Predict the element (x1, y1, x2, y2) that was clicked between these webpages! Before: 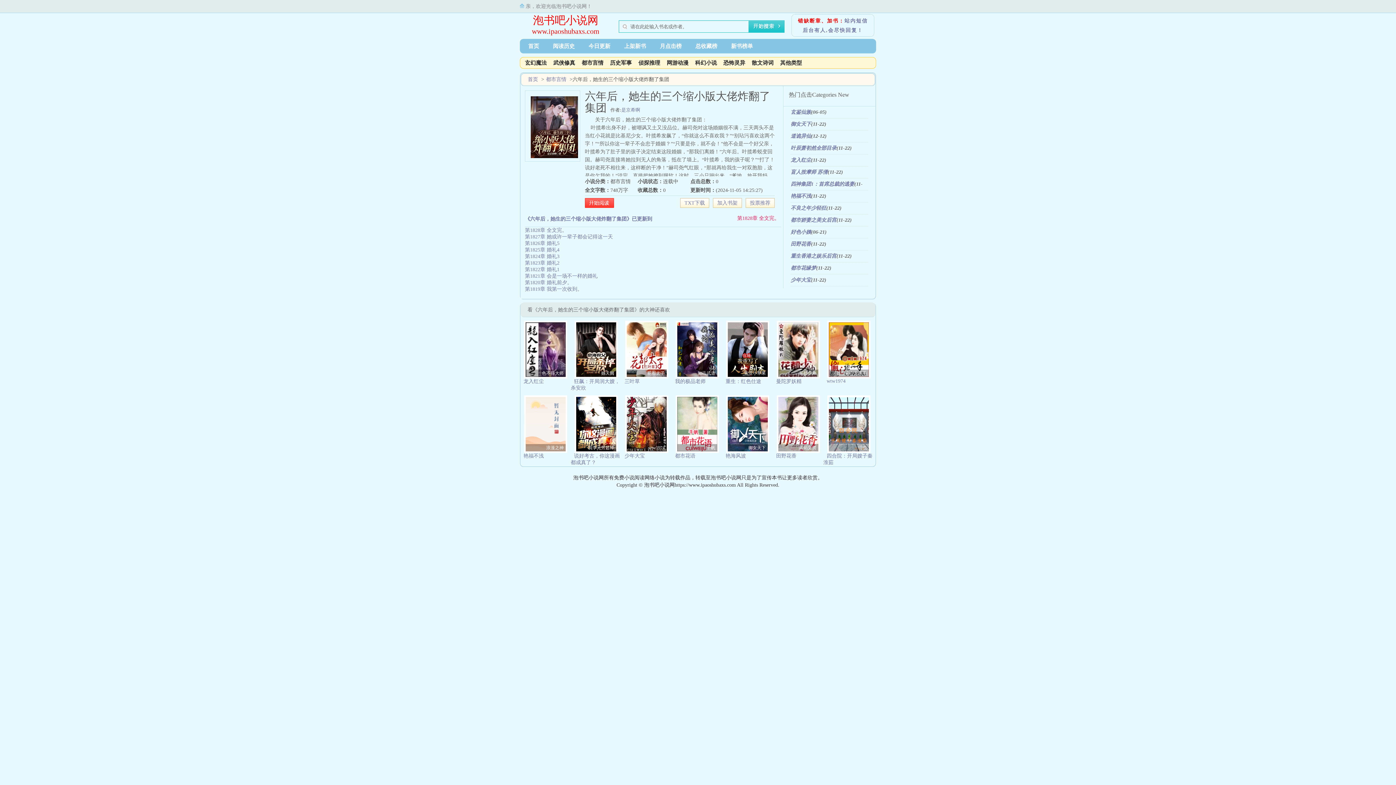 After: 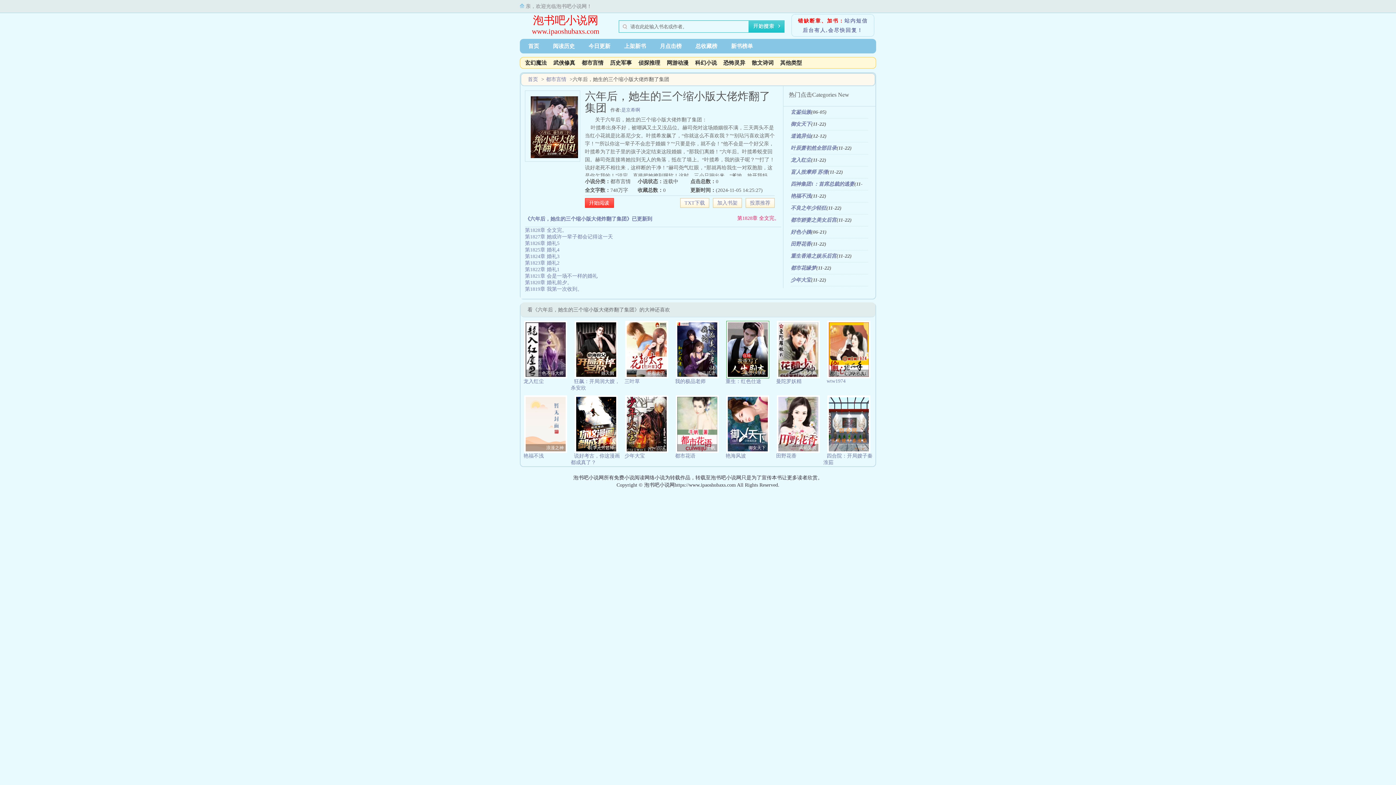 Action: label: 青涩小苹果 bbox: (726, 321, 769, 378)